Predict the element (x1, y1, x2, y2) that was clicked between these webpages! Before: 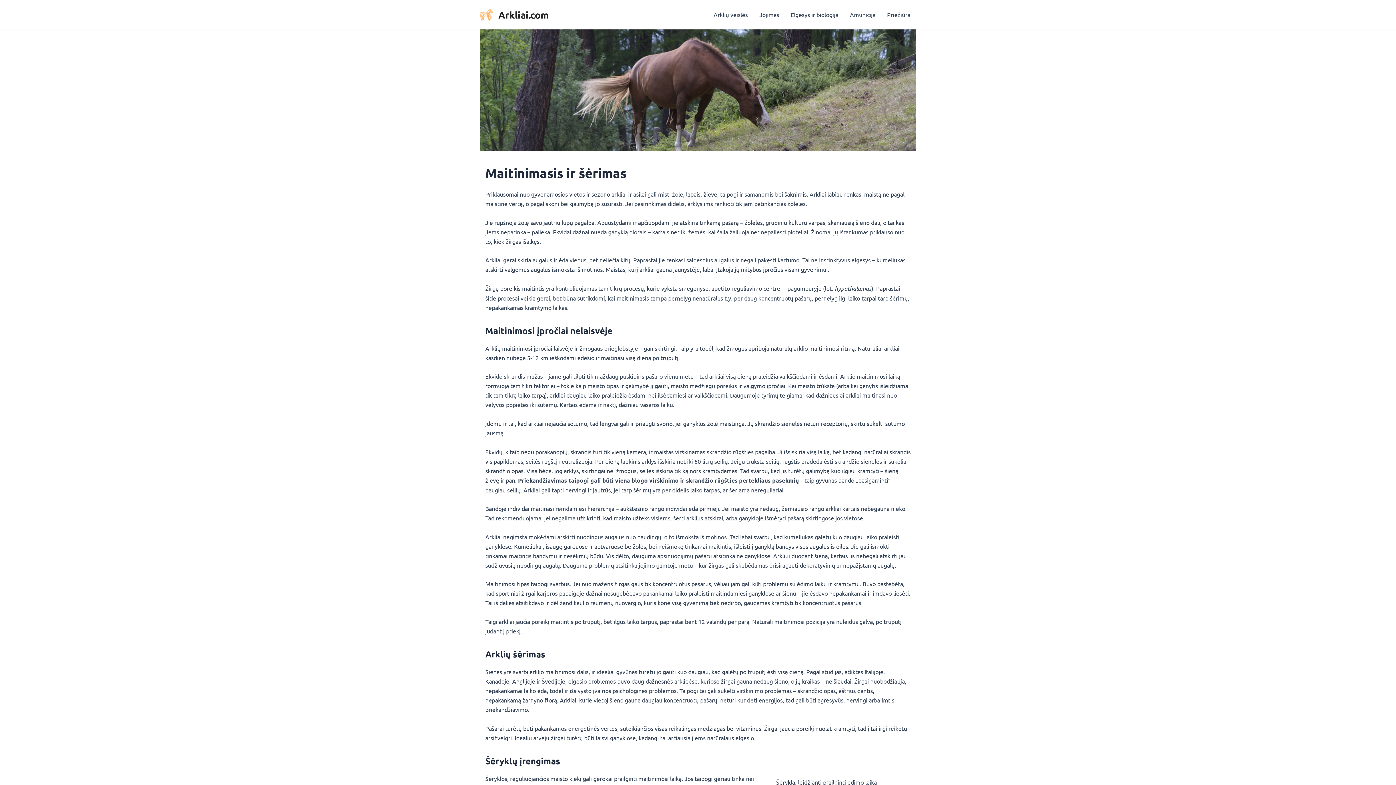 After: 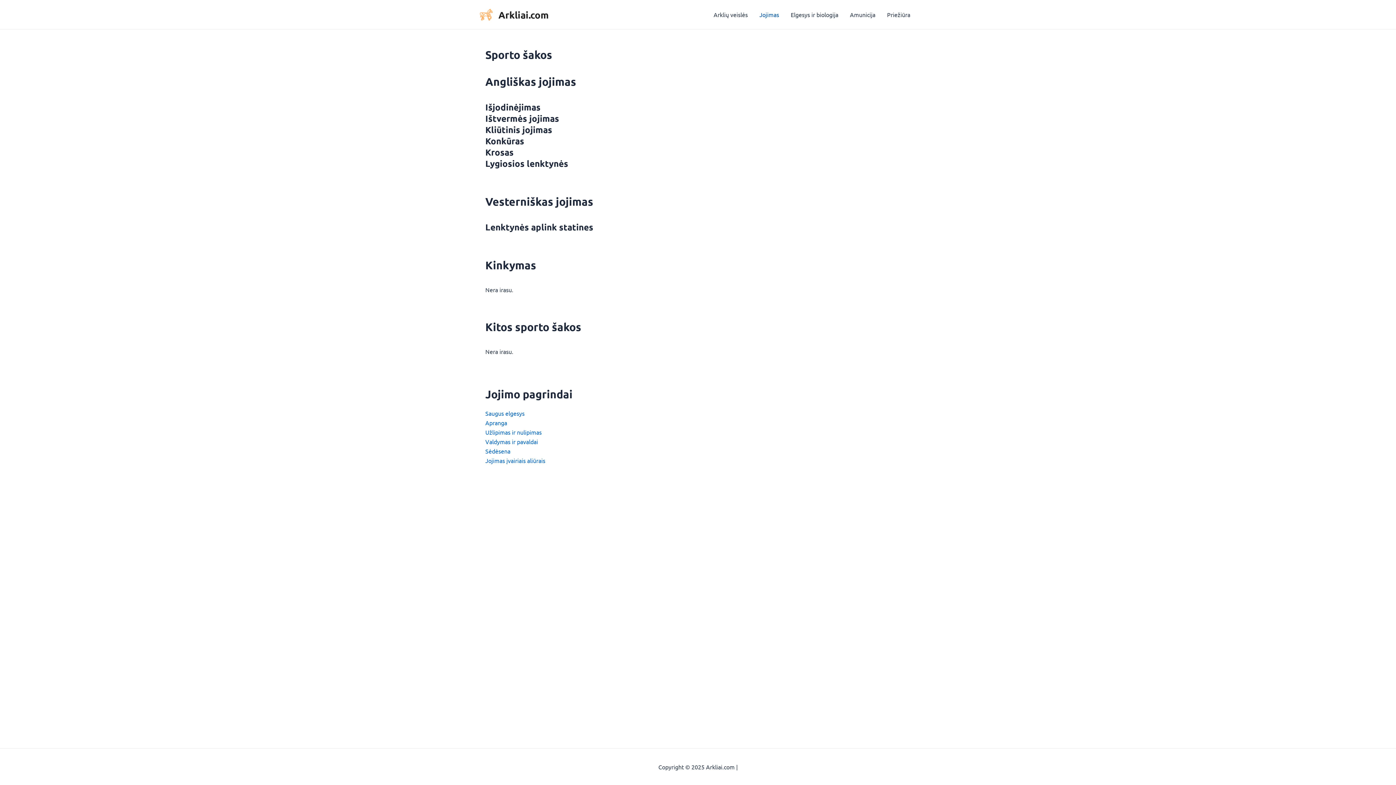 Action: label: Jojimas bbox: (753, 0, 785, 29)